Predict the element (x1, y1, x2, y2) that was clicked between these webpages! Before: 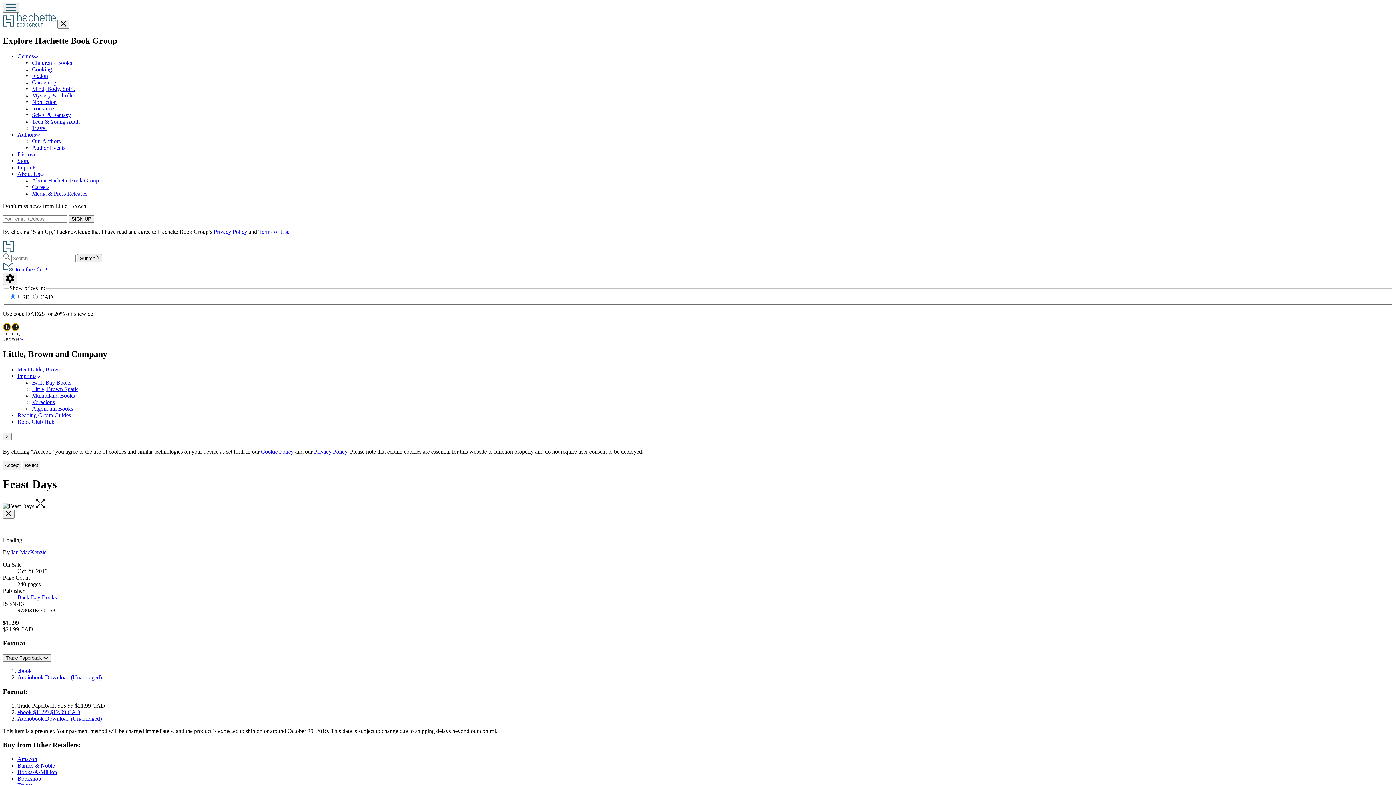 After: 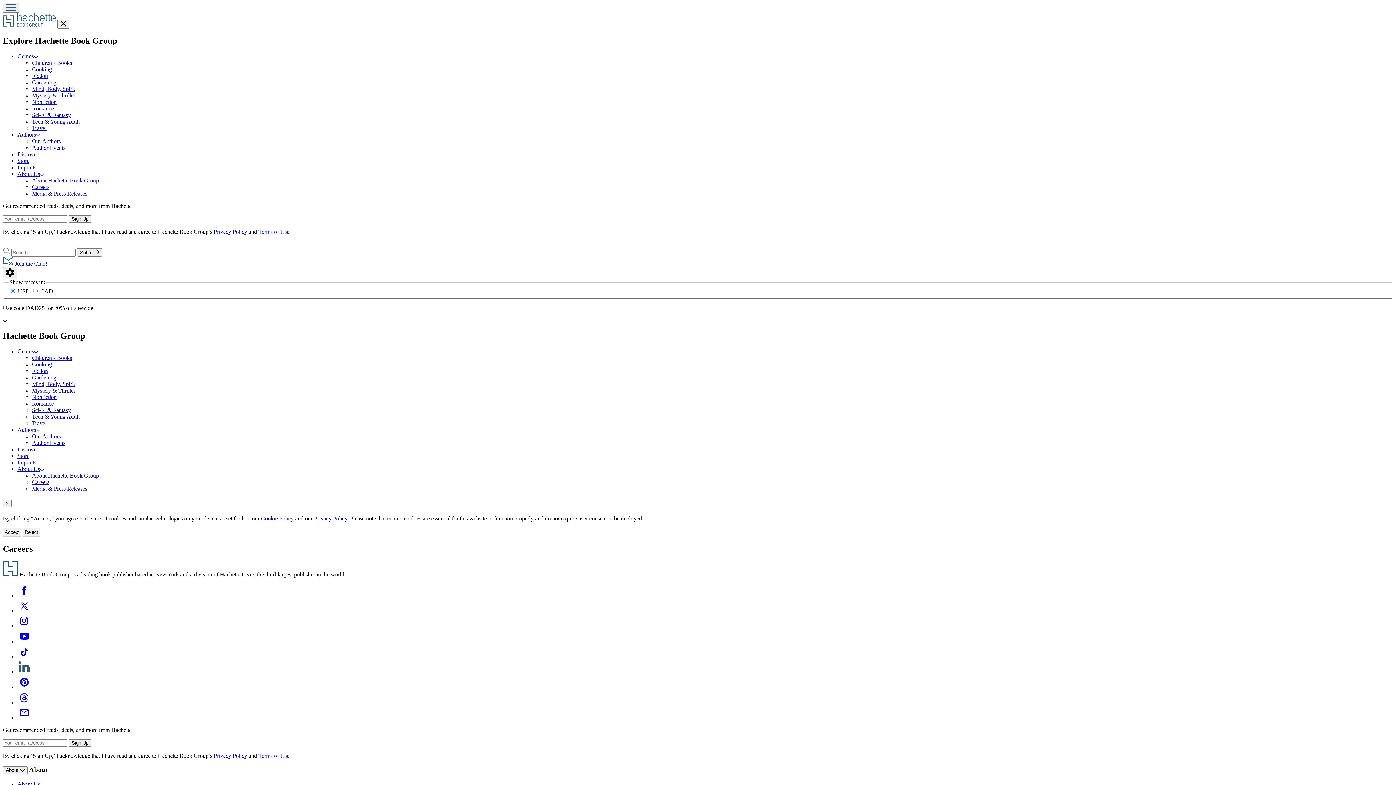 Action: bbox: (32, 183, 49, 190) label: Careers